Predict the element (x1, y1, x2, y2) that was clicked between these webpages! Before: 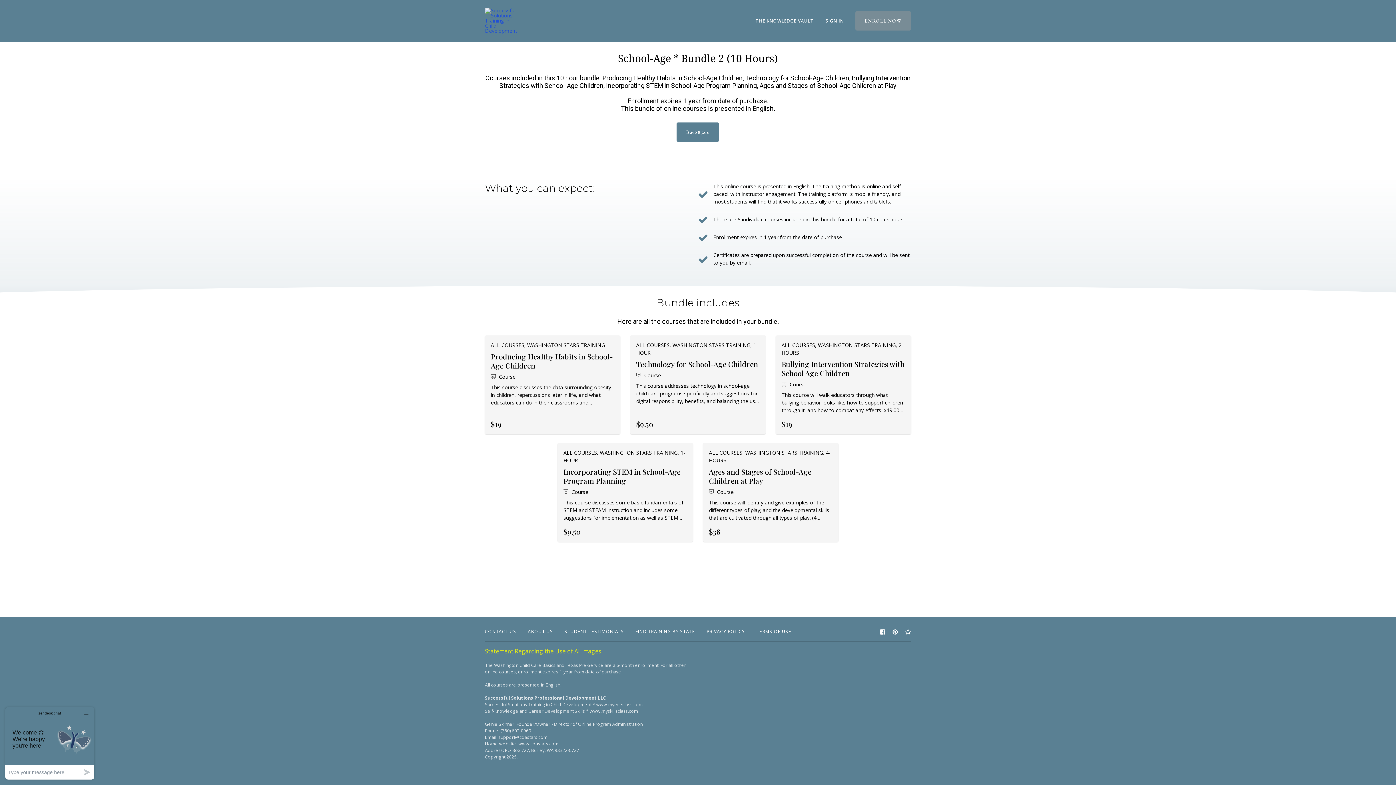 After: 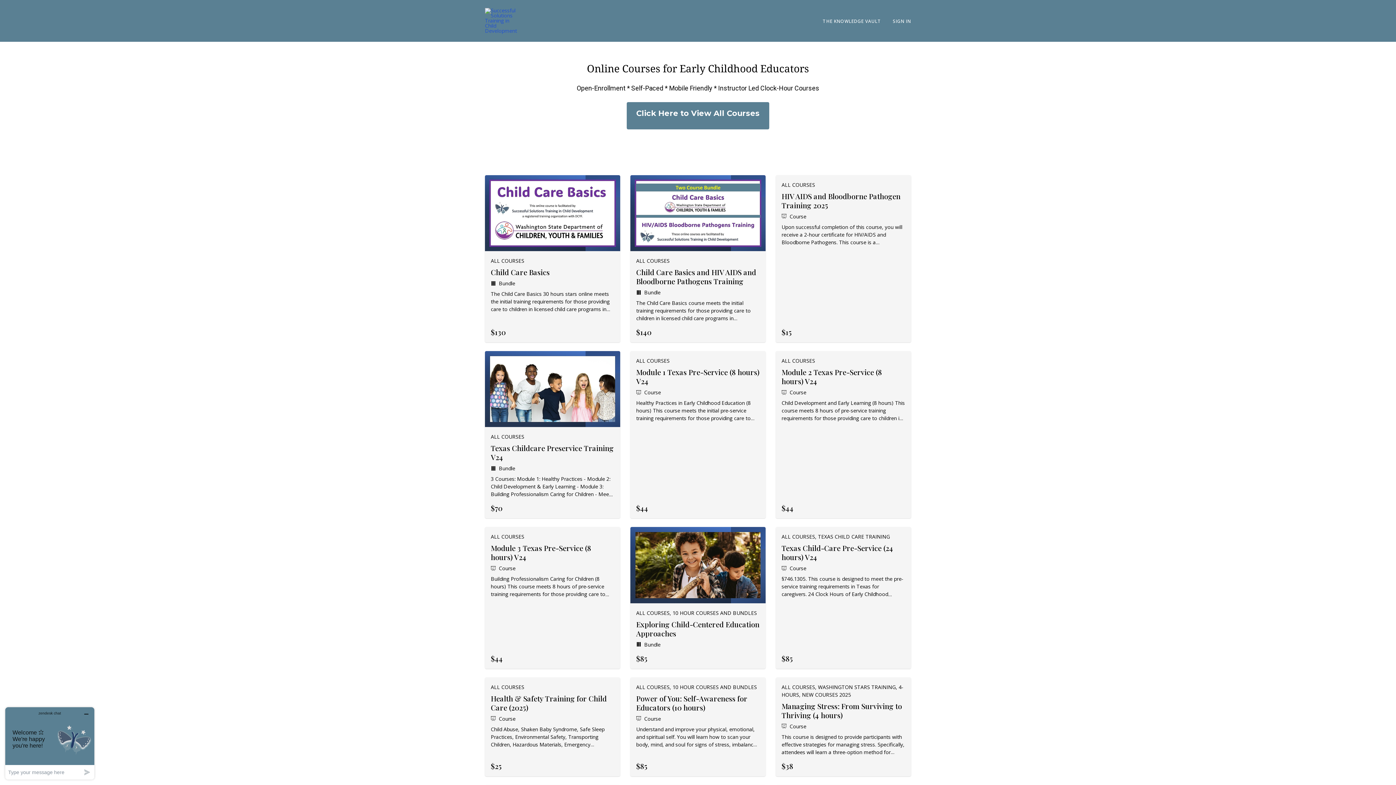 Action: bbox: (485, 8, 520, 33) label: Successful Solutions Professional Development